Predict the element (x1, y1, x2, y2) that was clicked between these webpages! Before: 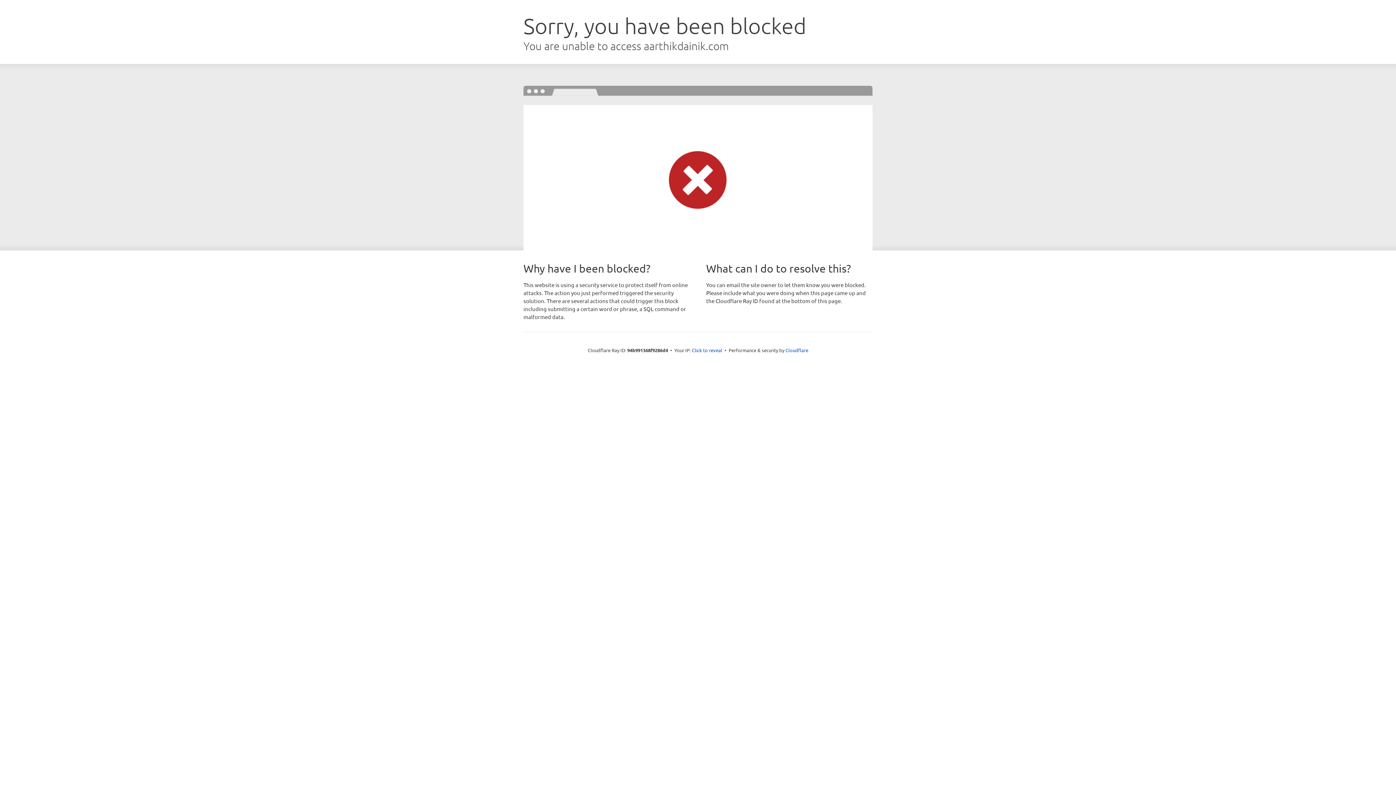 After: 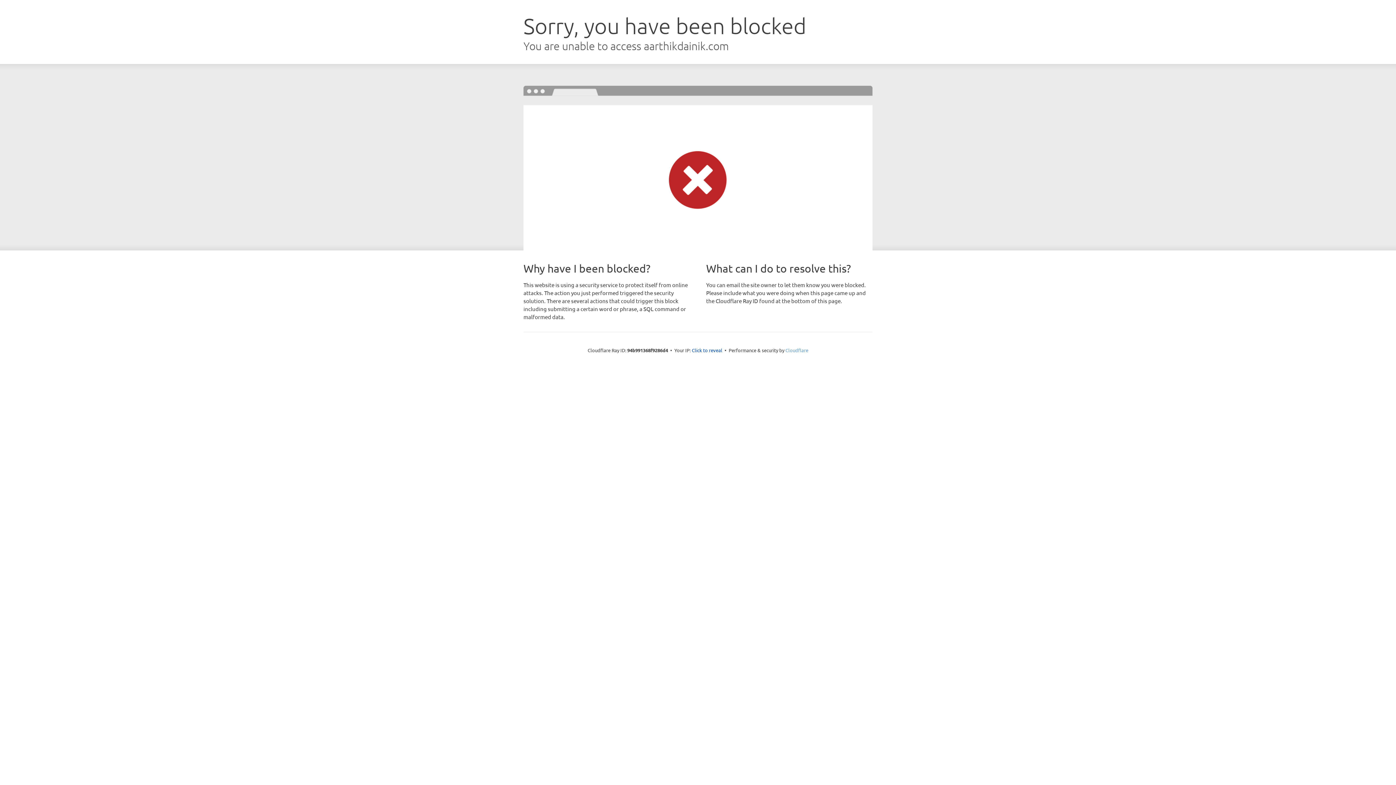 Action: bbox: (785, 347, 808, 353) label: Cloudflare